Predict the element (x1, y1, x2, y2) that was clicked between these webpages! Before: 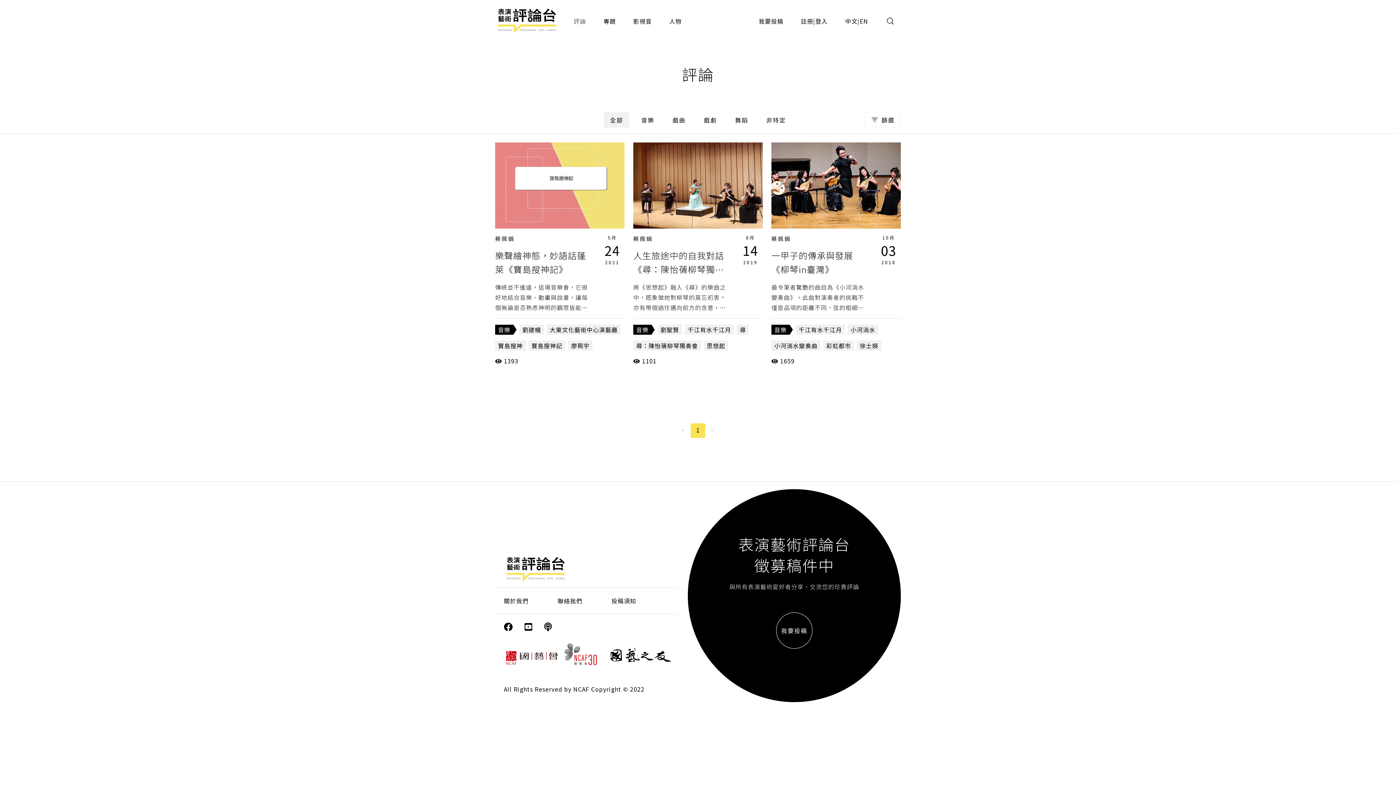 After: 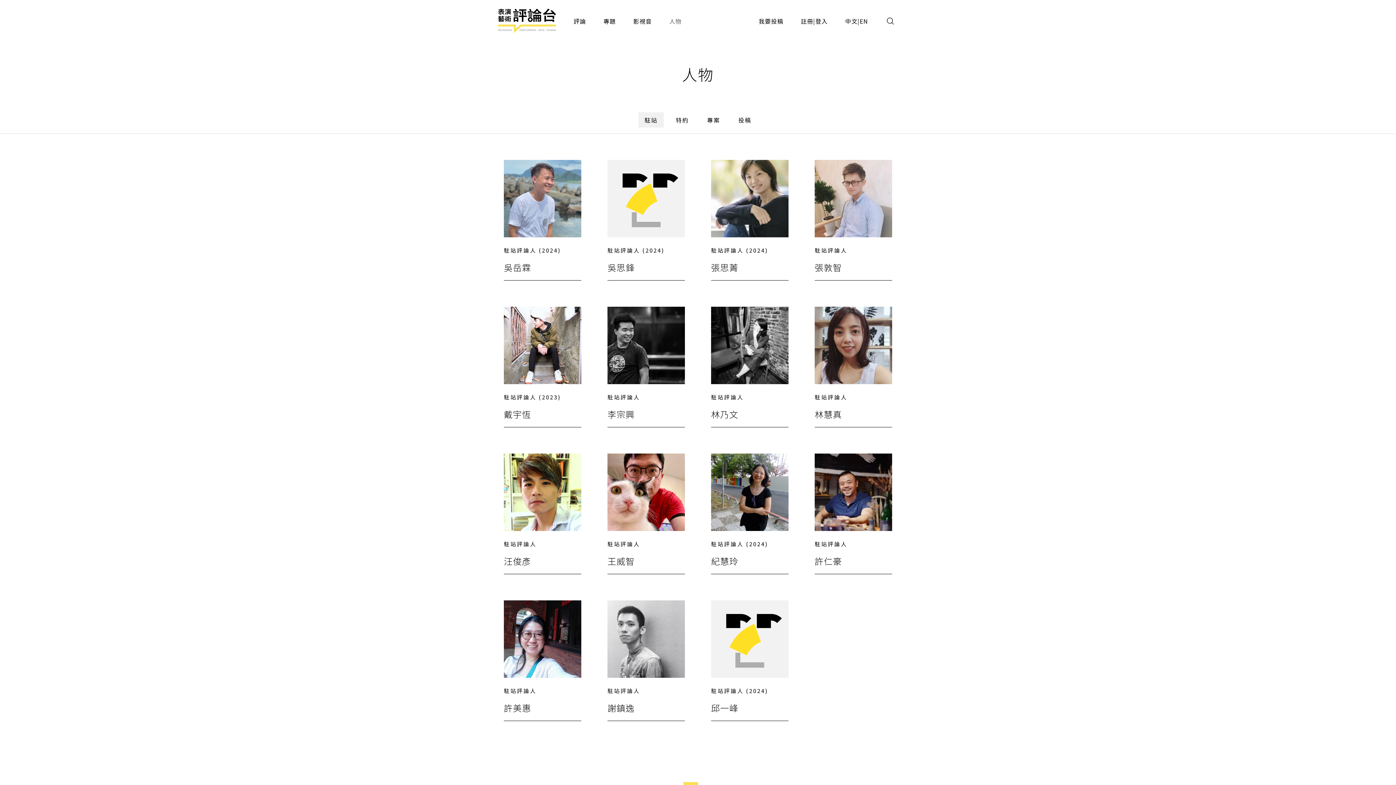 Action: bbox: (663, 10, 687, 31) label: 人物